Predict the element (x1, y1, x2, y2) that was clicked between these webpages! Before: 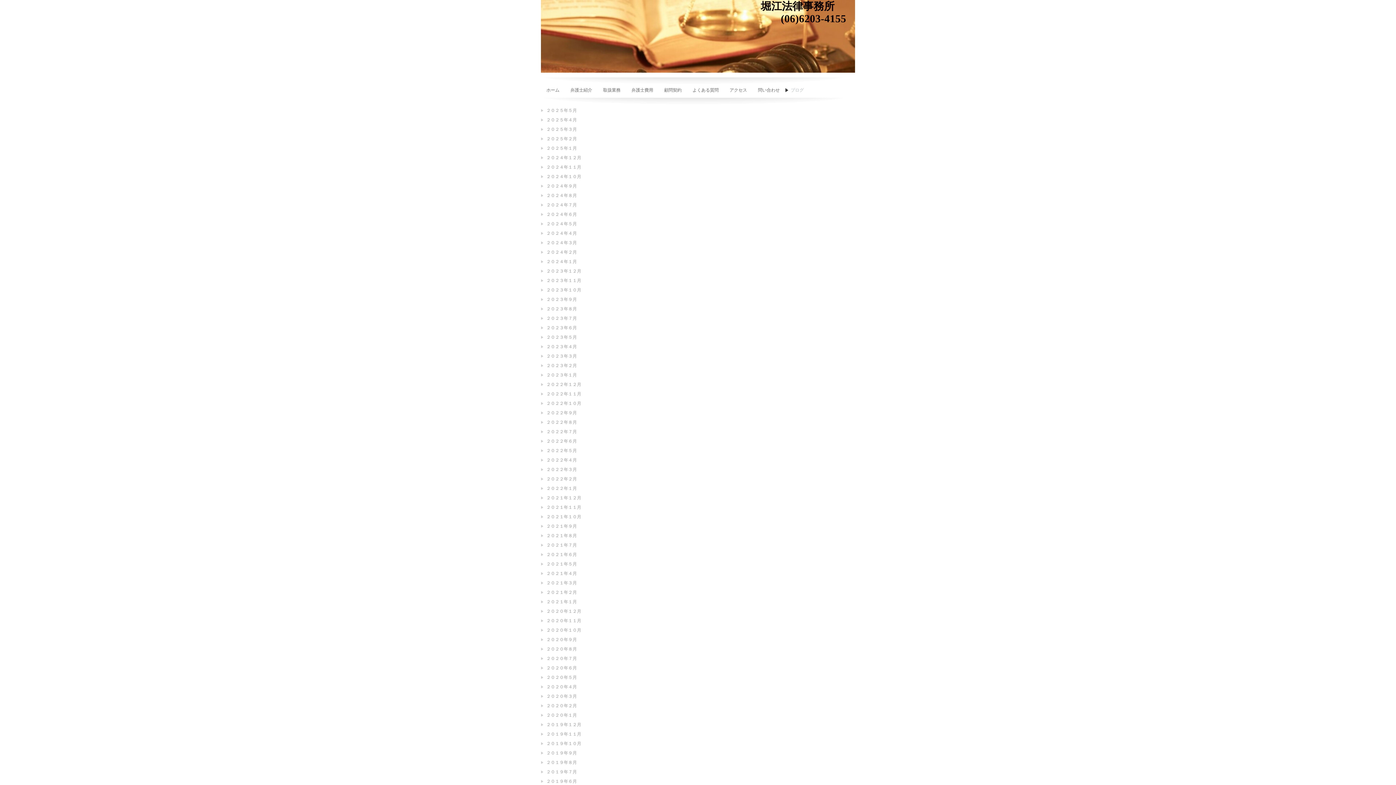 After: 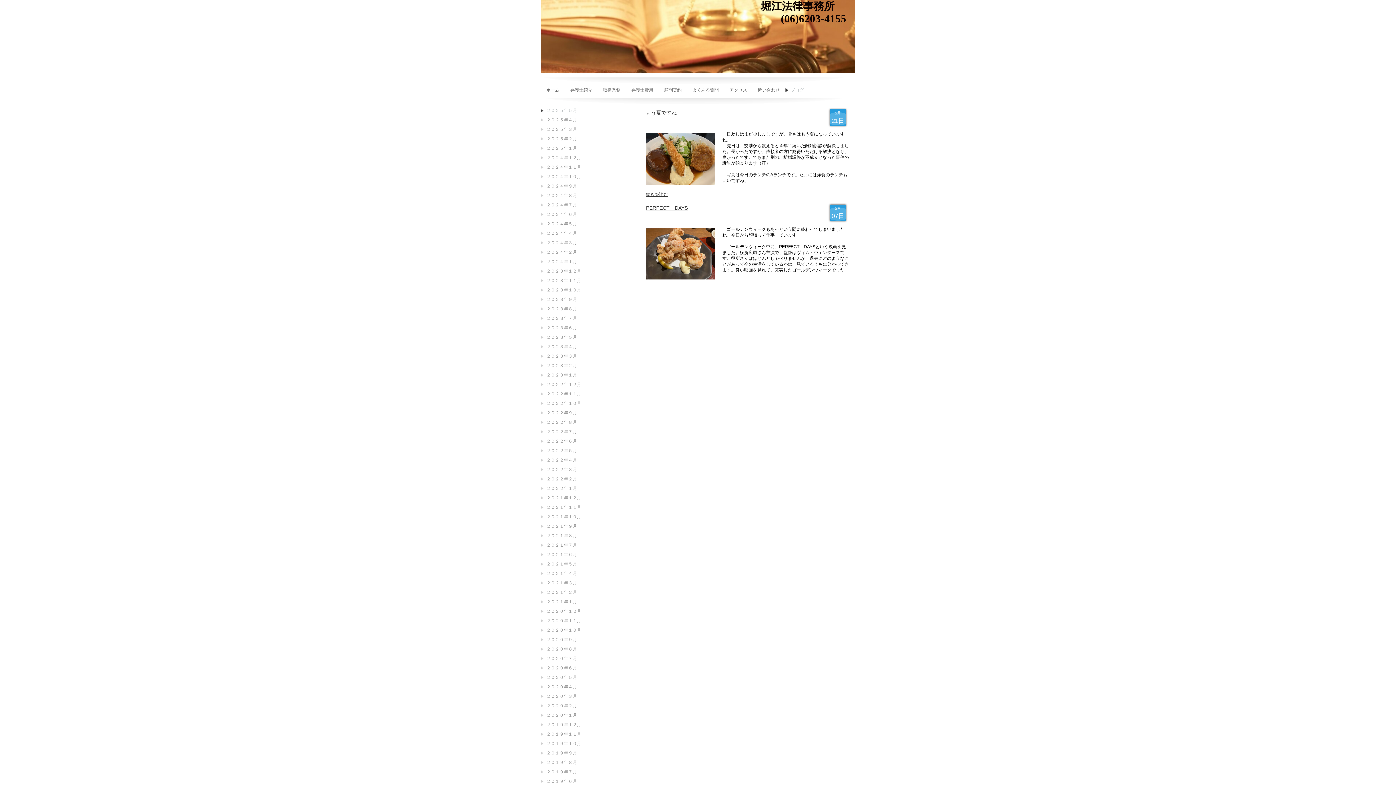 Action: bbox: (541, 105, 622, 115) label: ２０２５年５月